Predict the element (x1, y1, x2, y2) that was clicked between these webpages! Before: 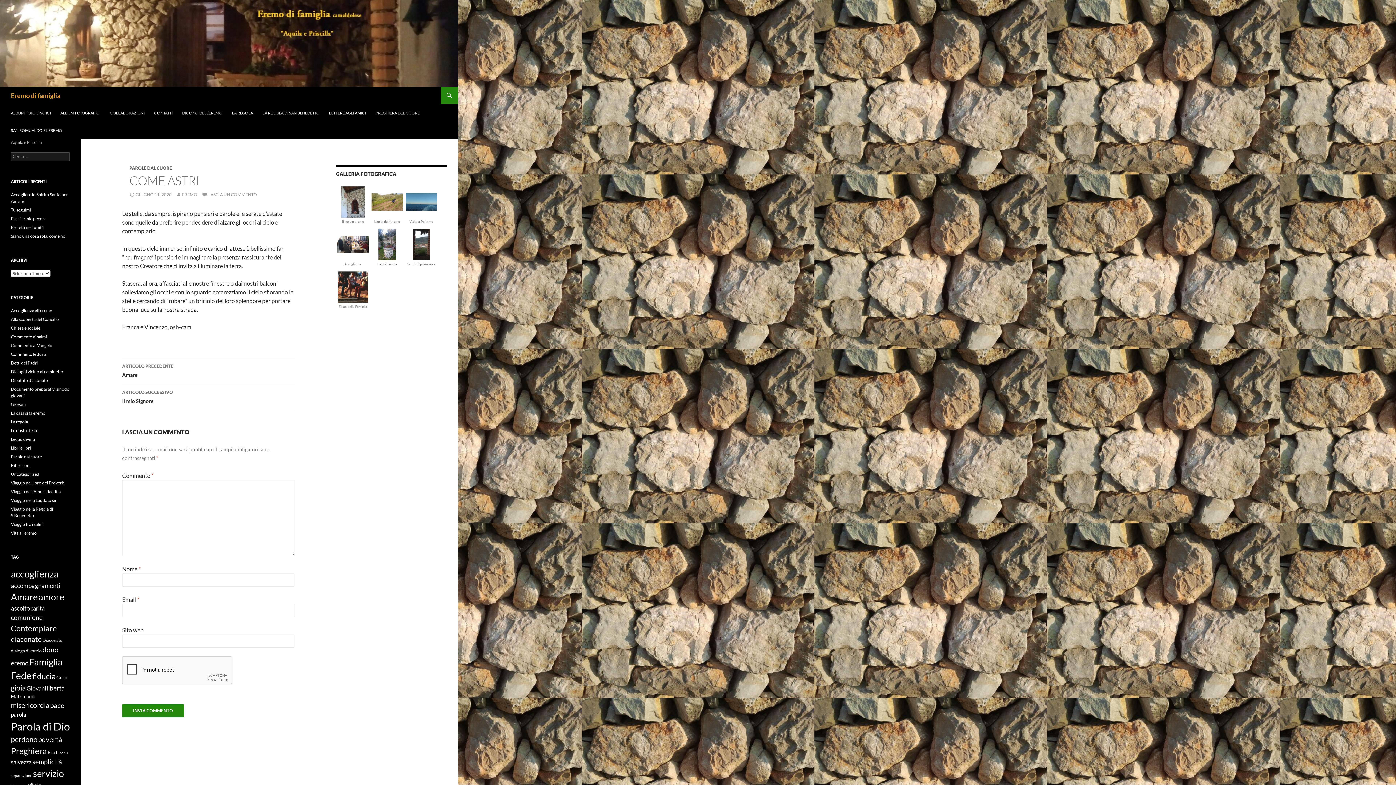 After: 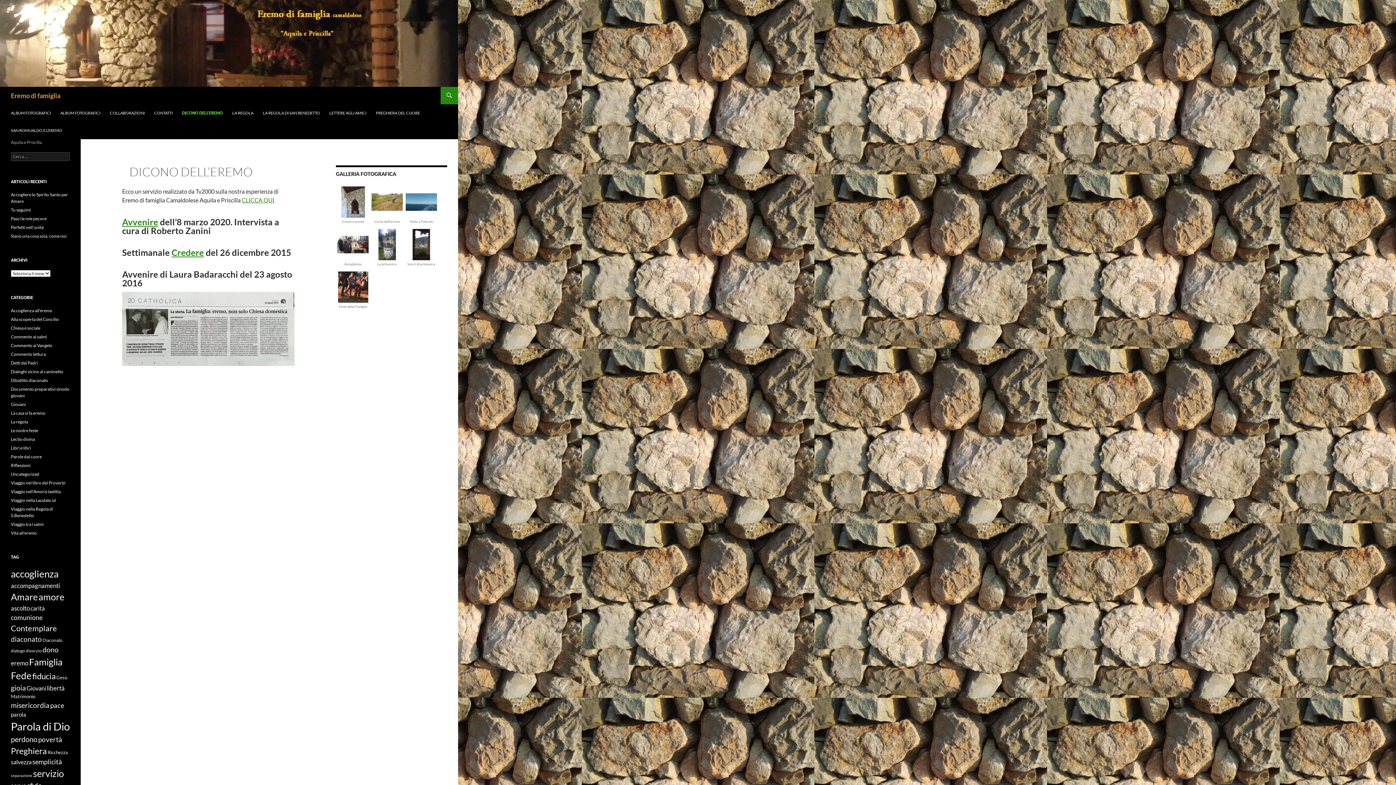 Action: label: DICONO DELL’EREMO bbox: (177, 104, 226, 121)